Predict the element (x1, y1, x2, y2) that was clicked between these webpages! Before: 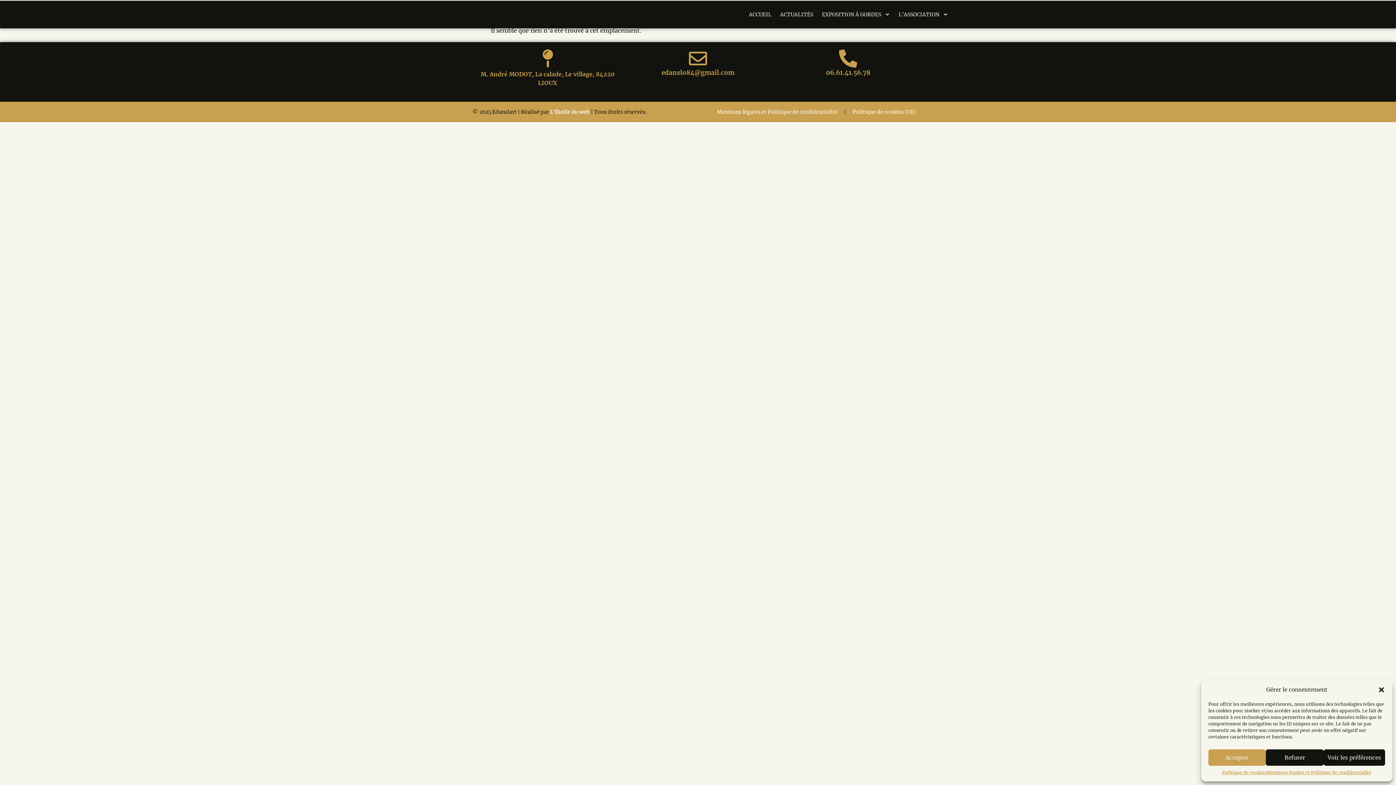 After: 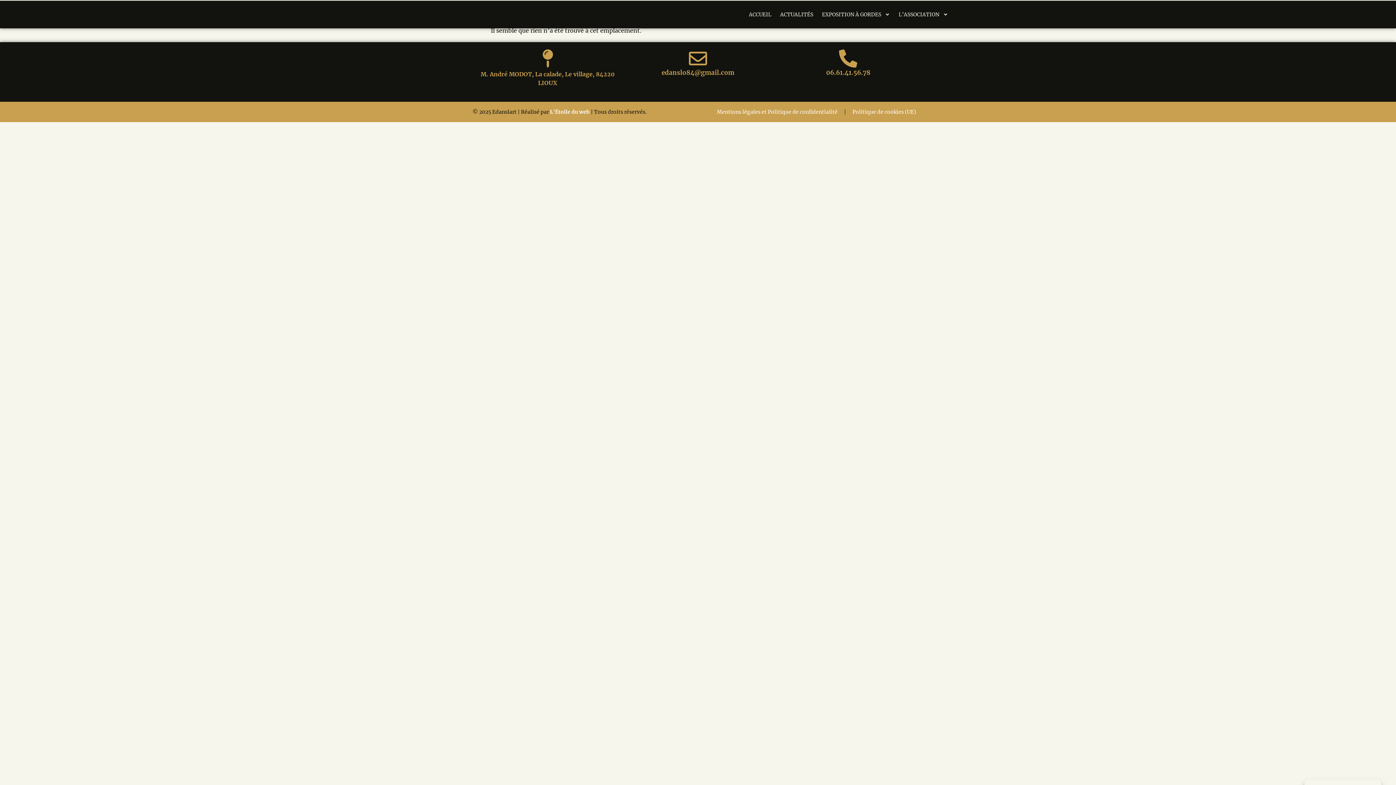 Action: label: Refuser bbox: (1266, 749, 1323, 766)